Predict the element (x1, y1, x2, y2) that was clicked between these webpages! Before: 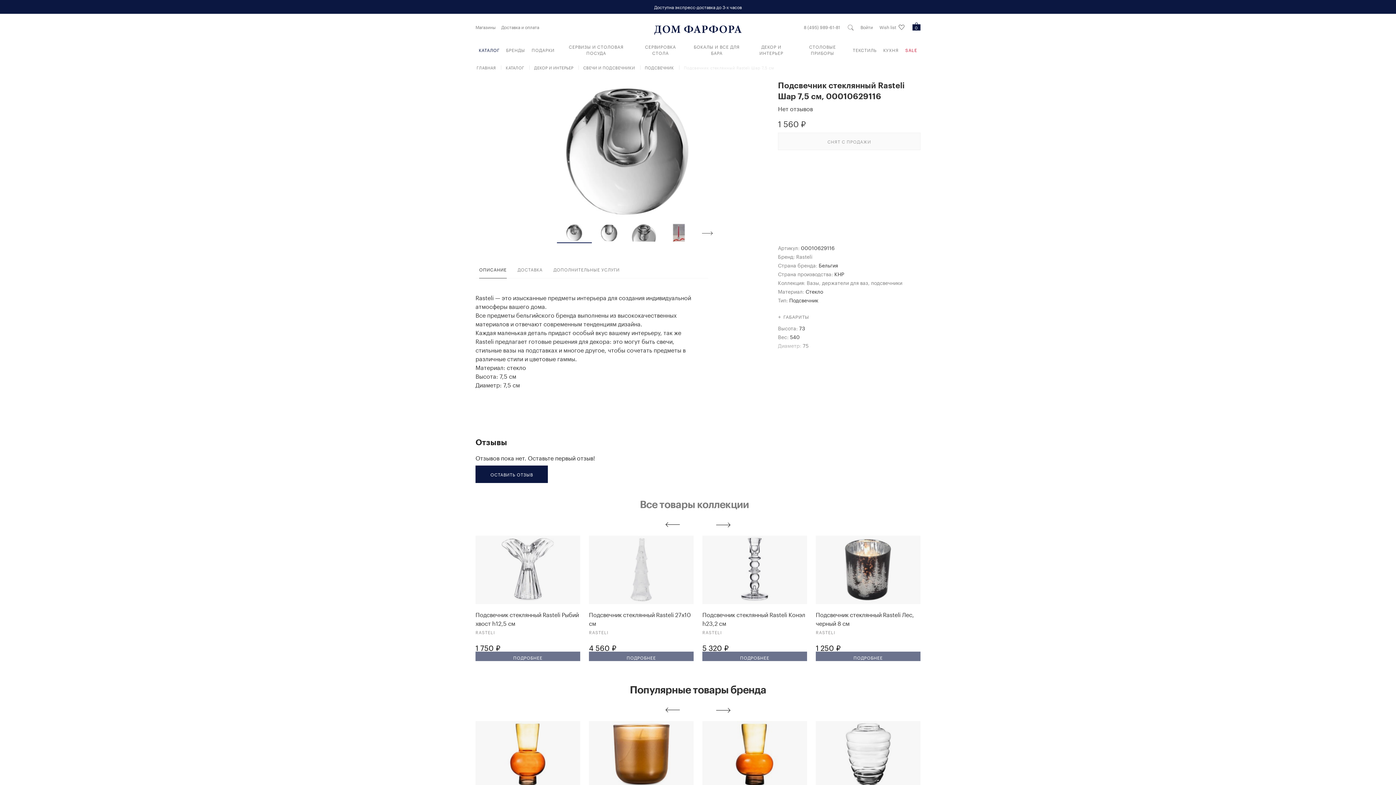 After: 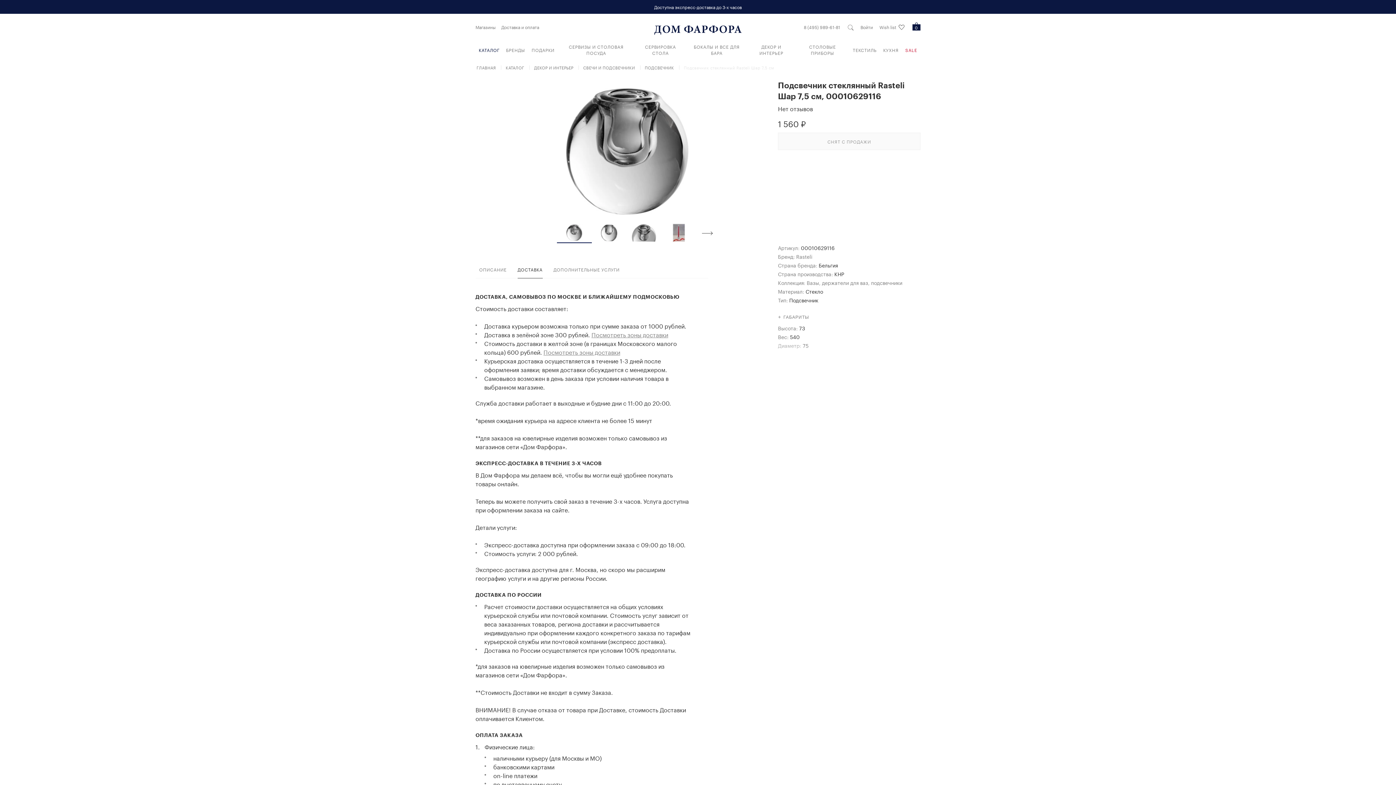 Action: label: ДОСТАВКА bbox: (517, 257, 542, 278)